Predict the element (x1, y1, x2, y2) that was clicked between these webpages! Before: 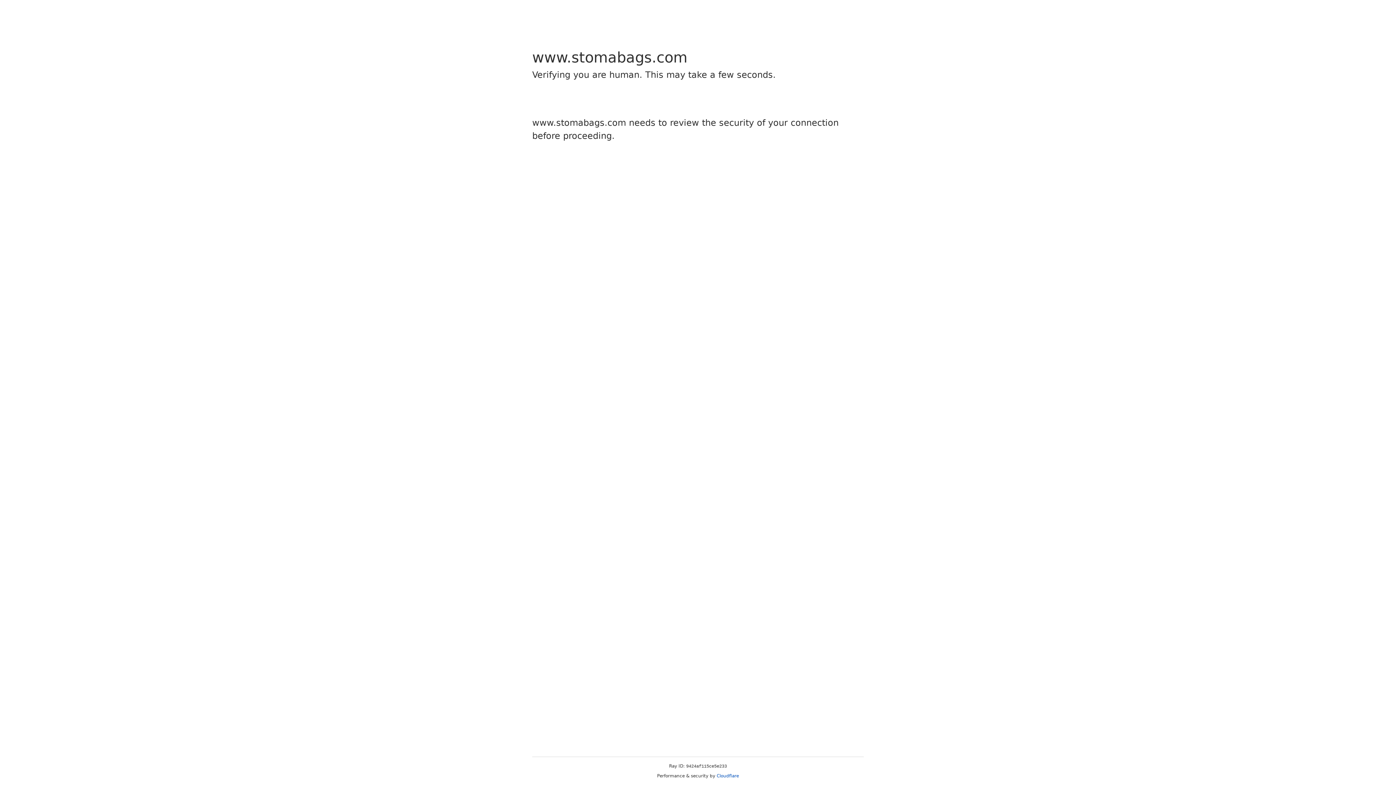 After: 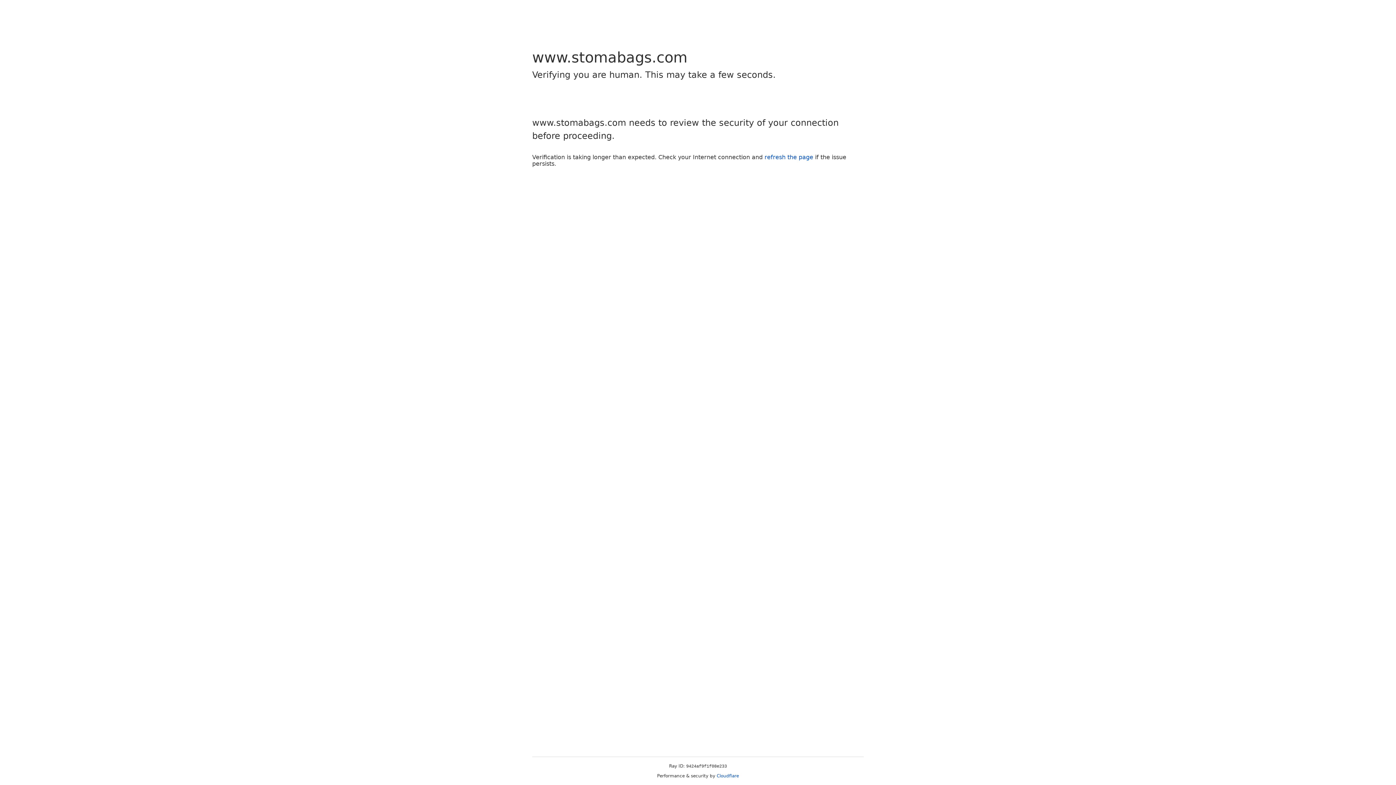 Action: bbox: (716, 773, 739, 778) label: Cloudflare